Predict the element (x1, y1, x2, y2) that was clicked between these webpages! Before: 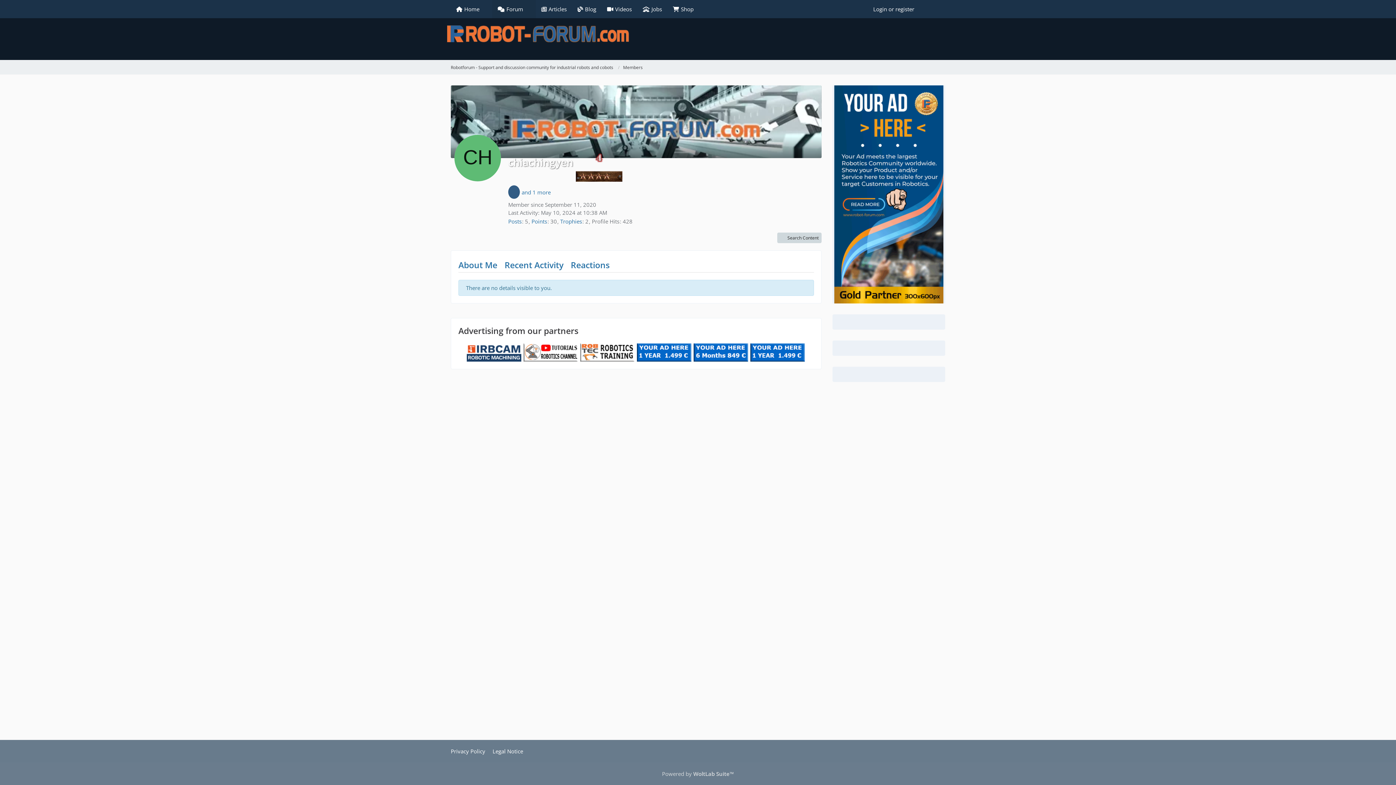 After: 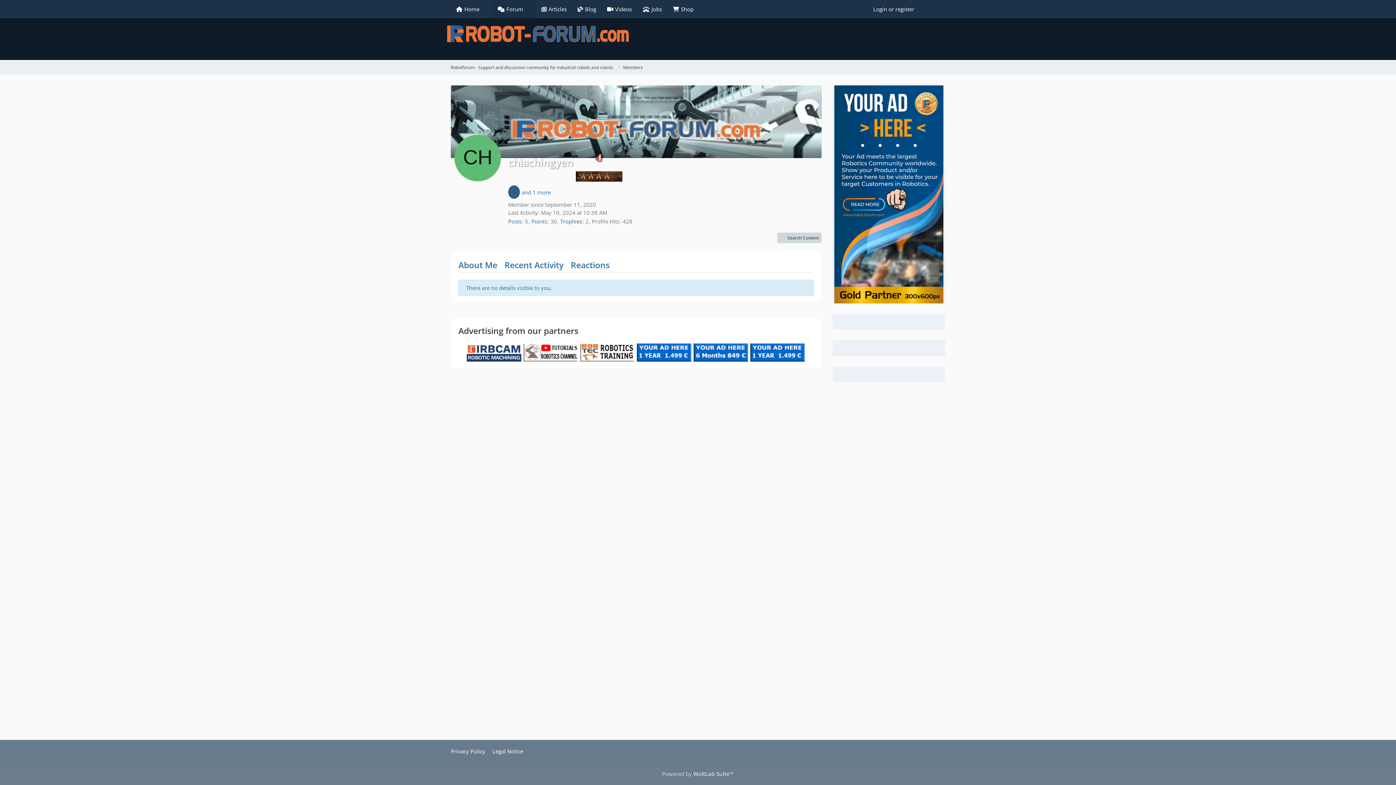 Action: bbox: (834, 190, 943, 197)